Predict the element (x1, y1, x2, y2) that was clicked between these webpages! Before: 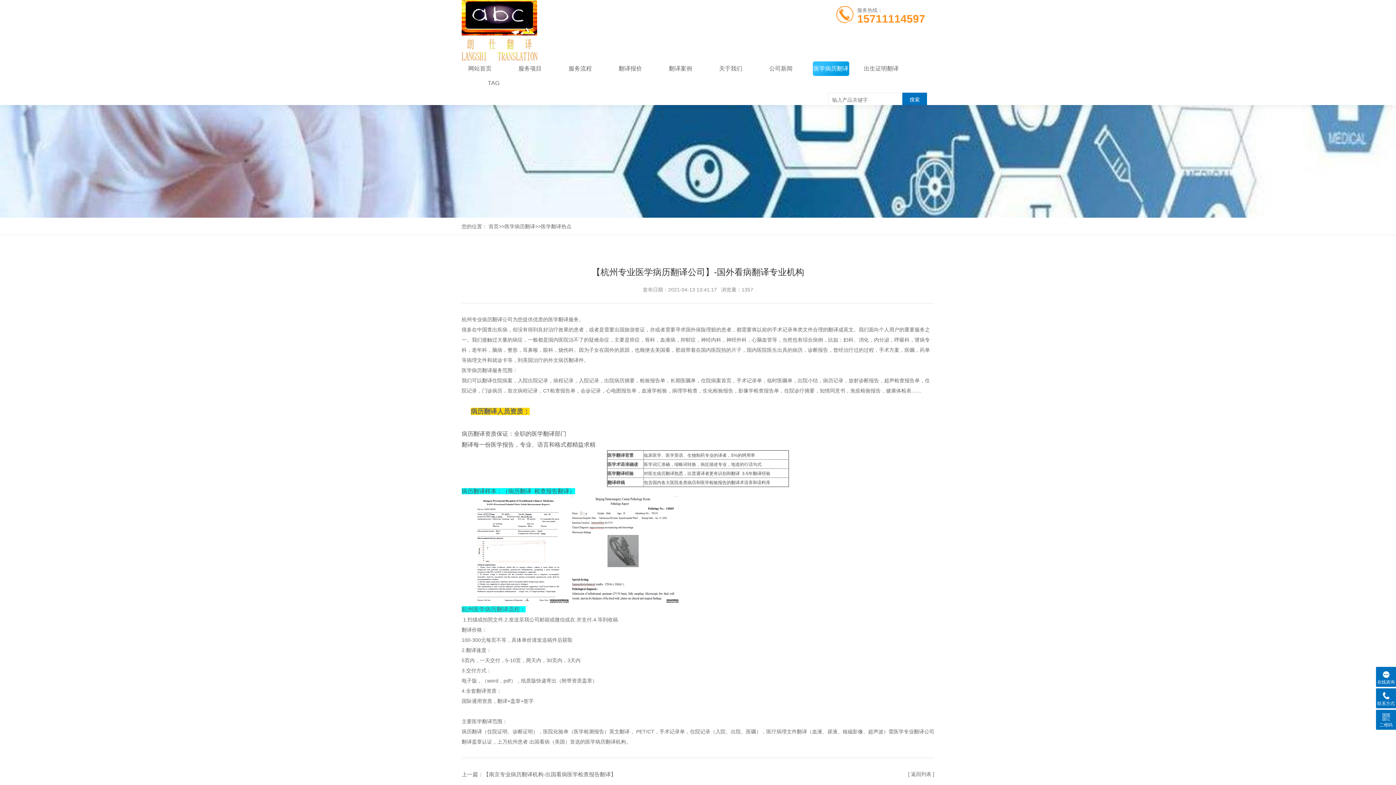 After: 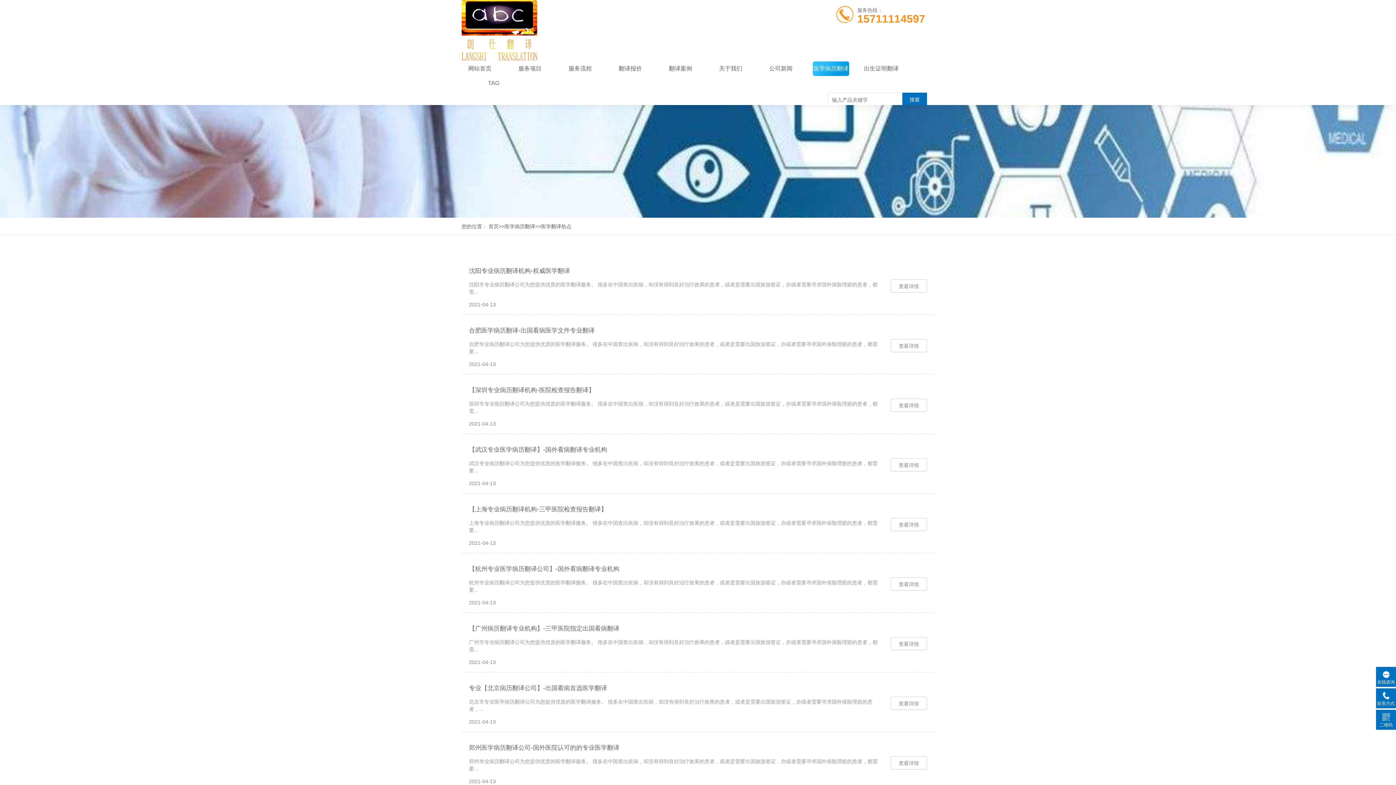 Action: label: 医学翻译热点 bbox: (541, 223, 571, 229)